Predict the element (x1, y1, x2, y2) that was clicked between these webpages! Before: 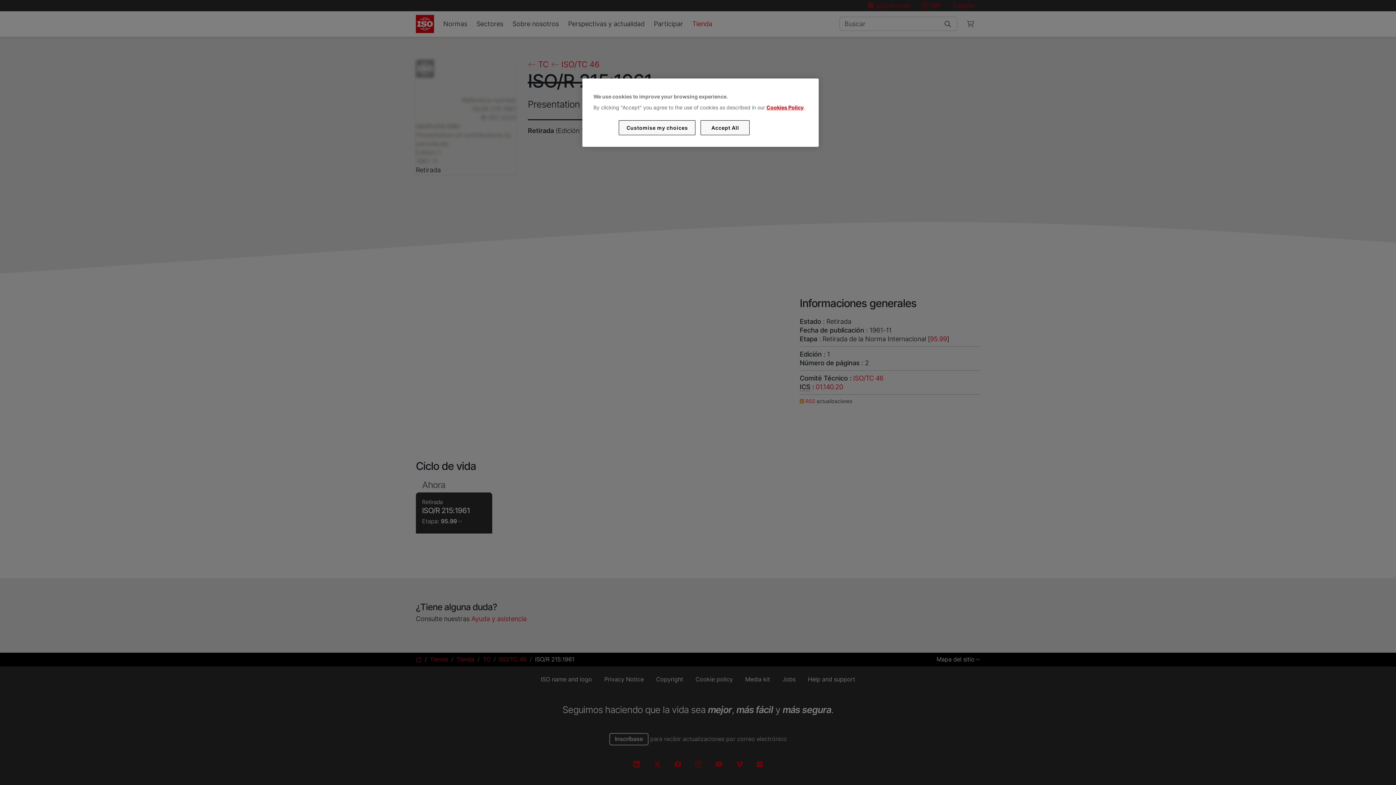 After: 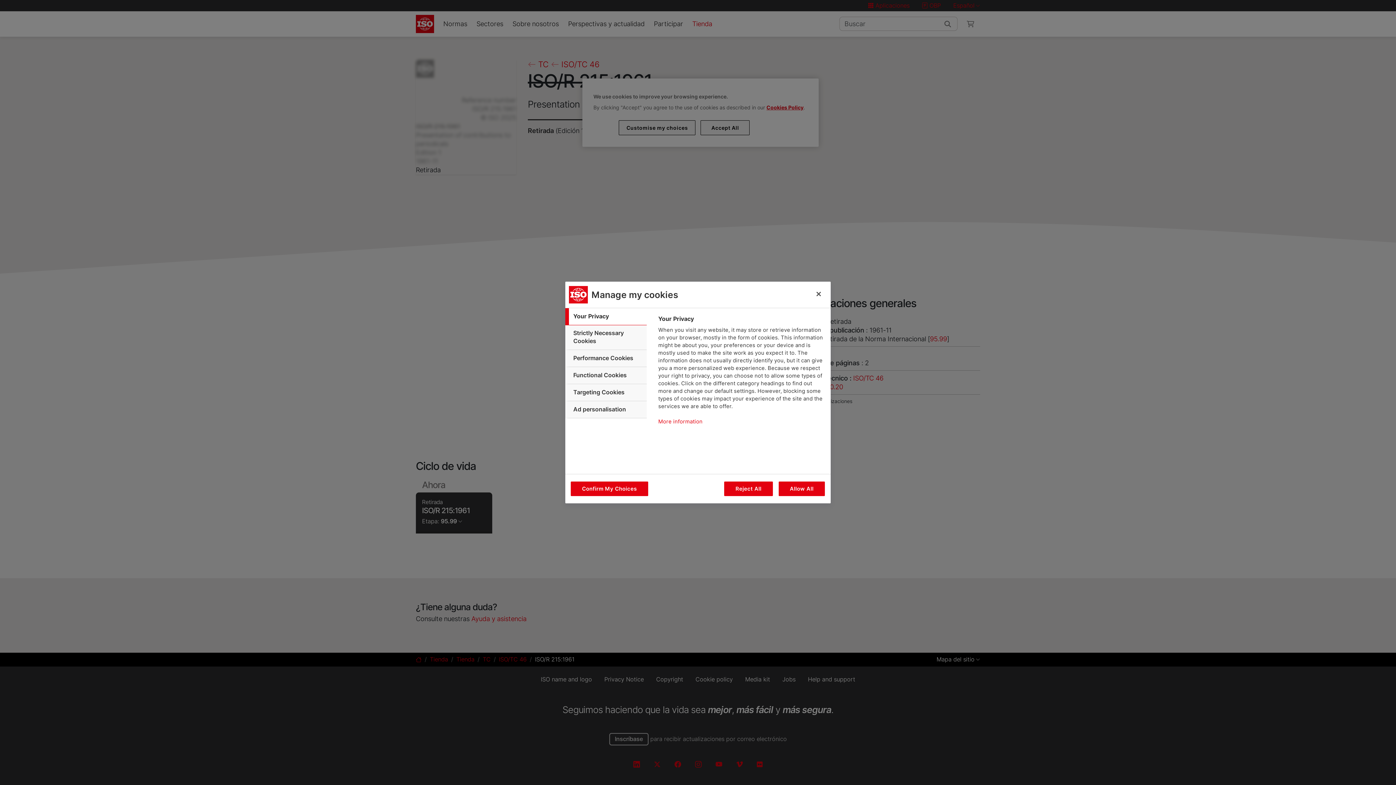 Action: bbox: (619, 120, 695, 135) label: Customise my choices